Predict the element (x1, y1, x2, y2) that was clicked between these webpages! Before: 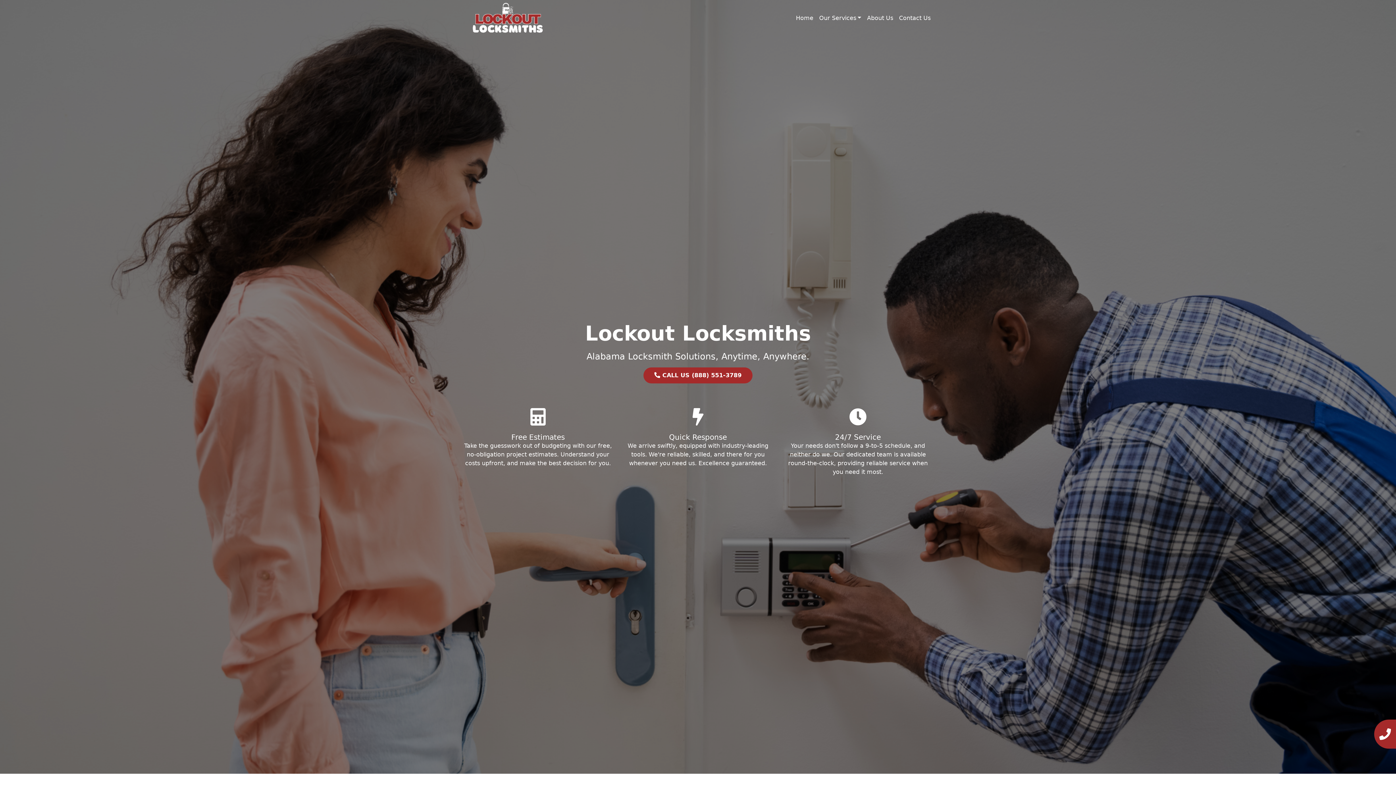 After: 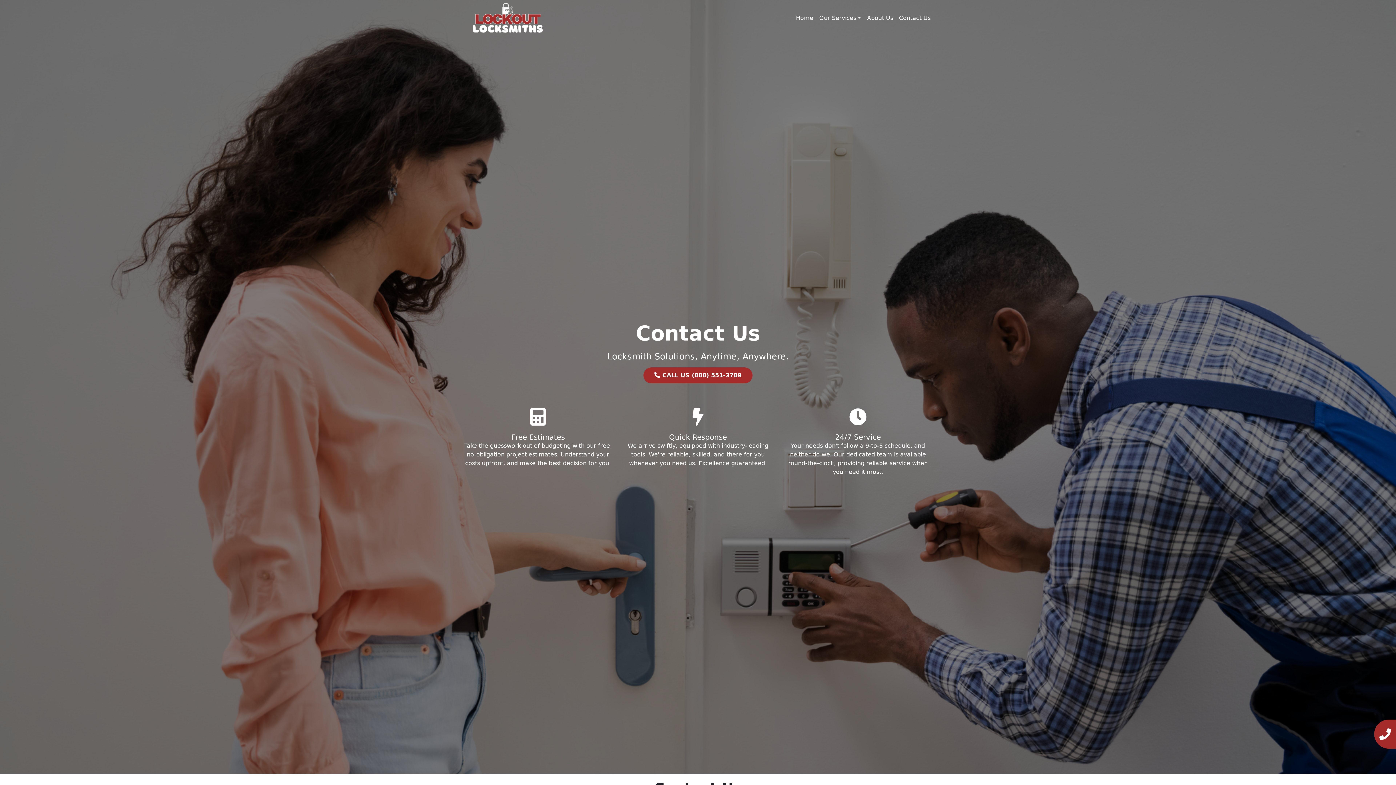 Action: bbox: (896, 10, 933, 25) label: Contact Us